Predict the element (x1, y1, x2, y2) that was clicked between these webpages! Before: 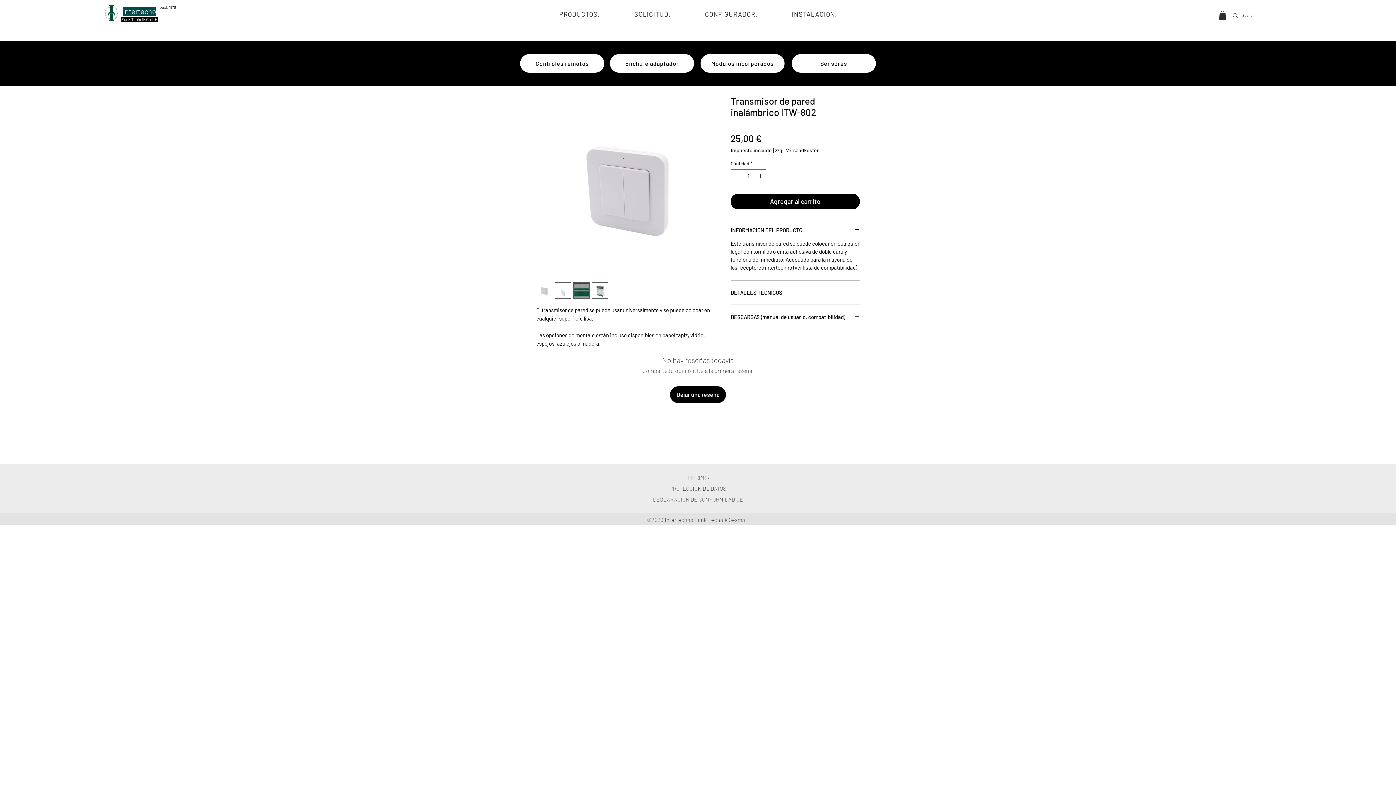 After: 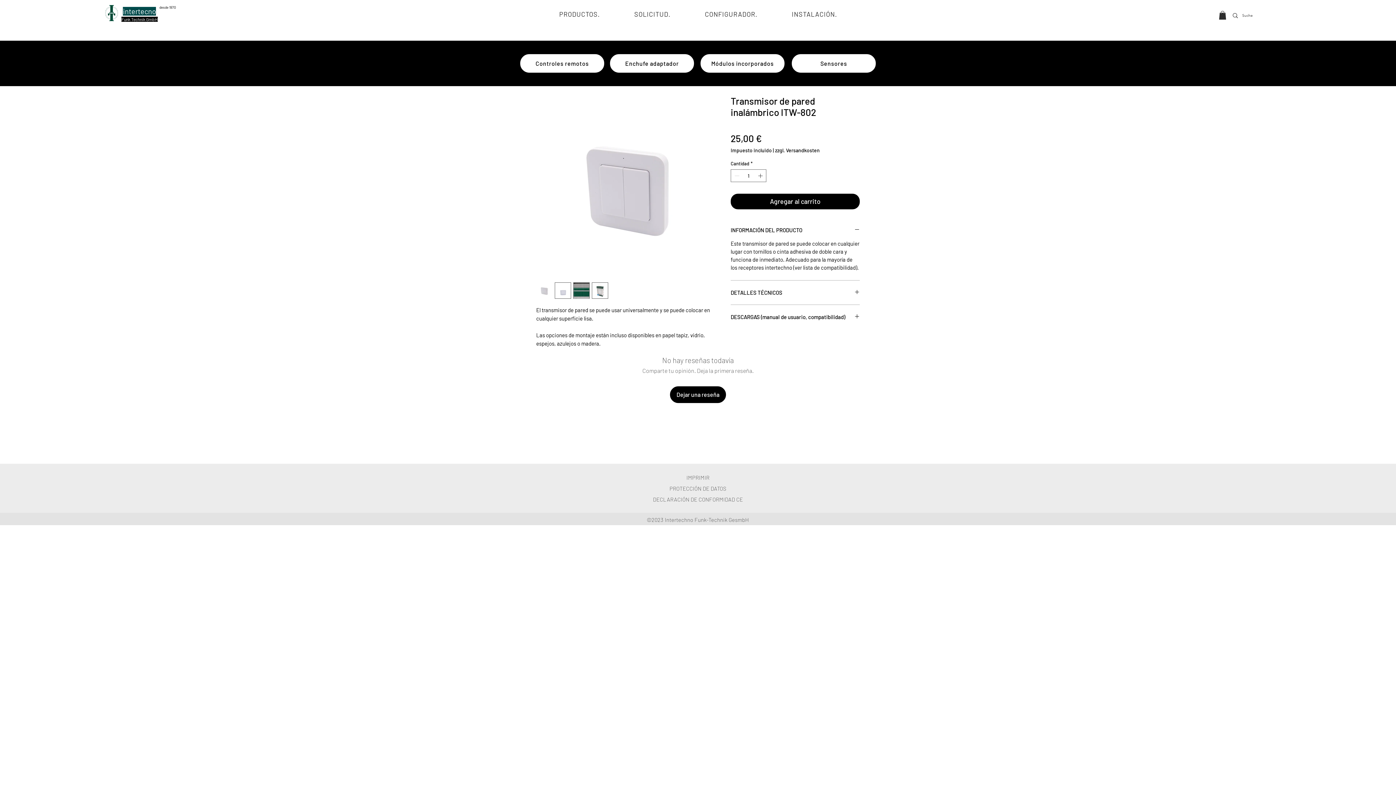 Action: bbox: (536, 282, 552, 298)